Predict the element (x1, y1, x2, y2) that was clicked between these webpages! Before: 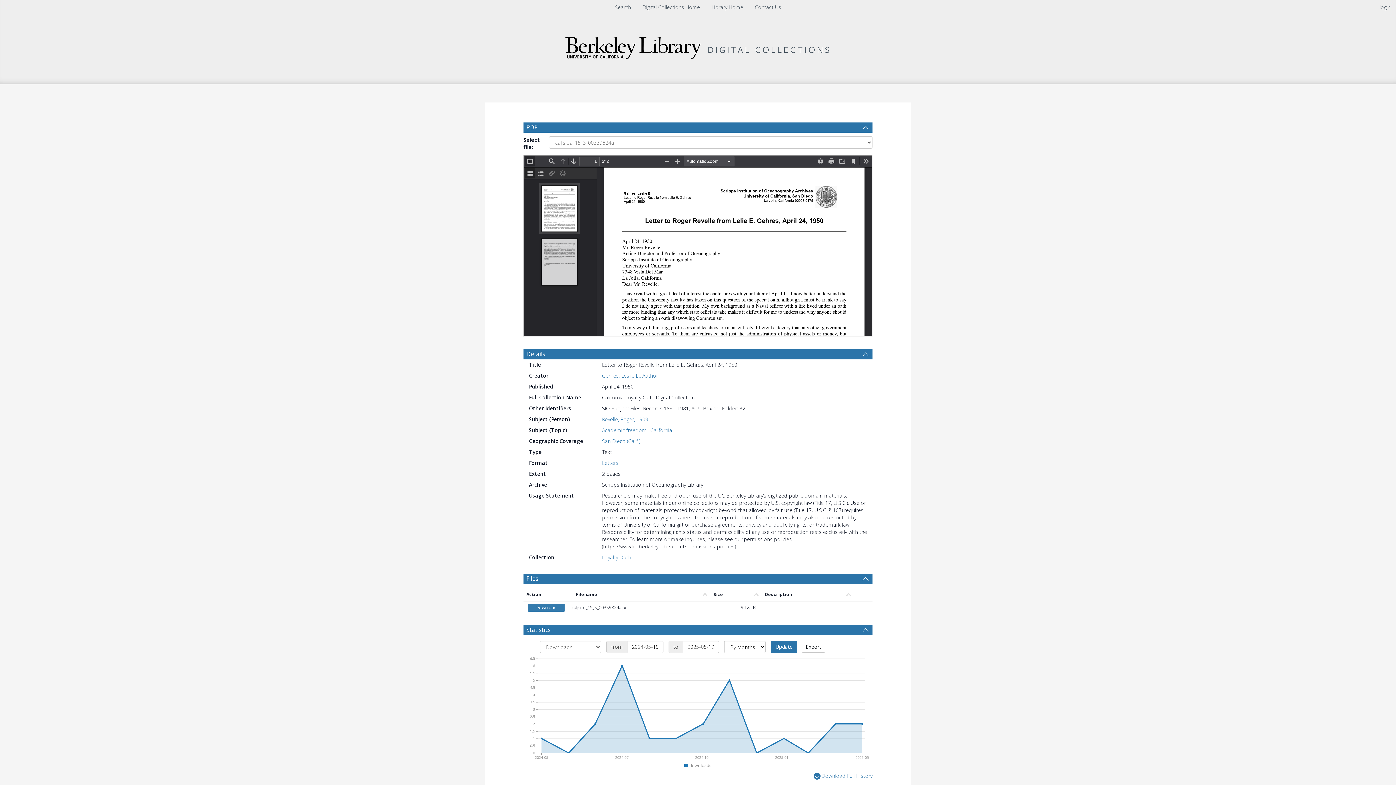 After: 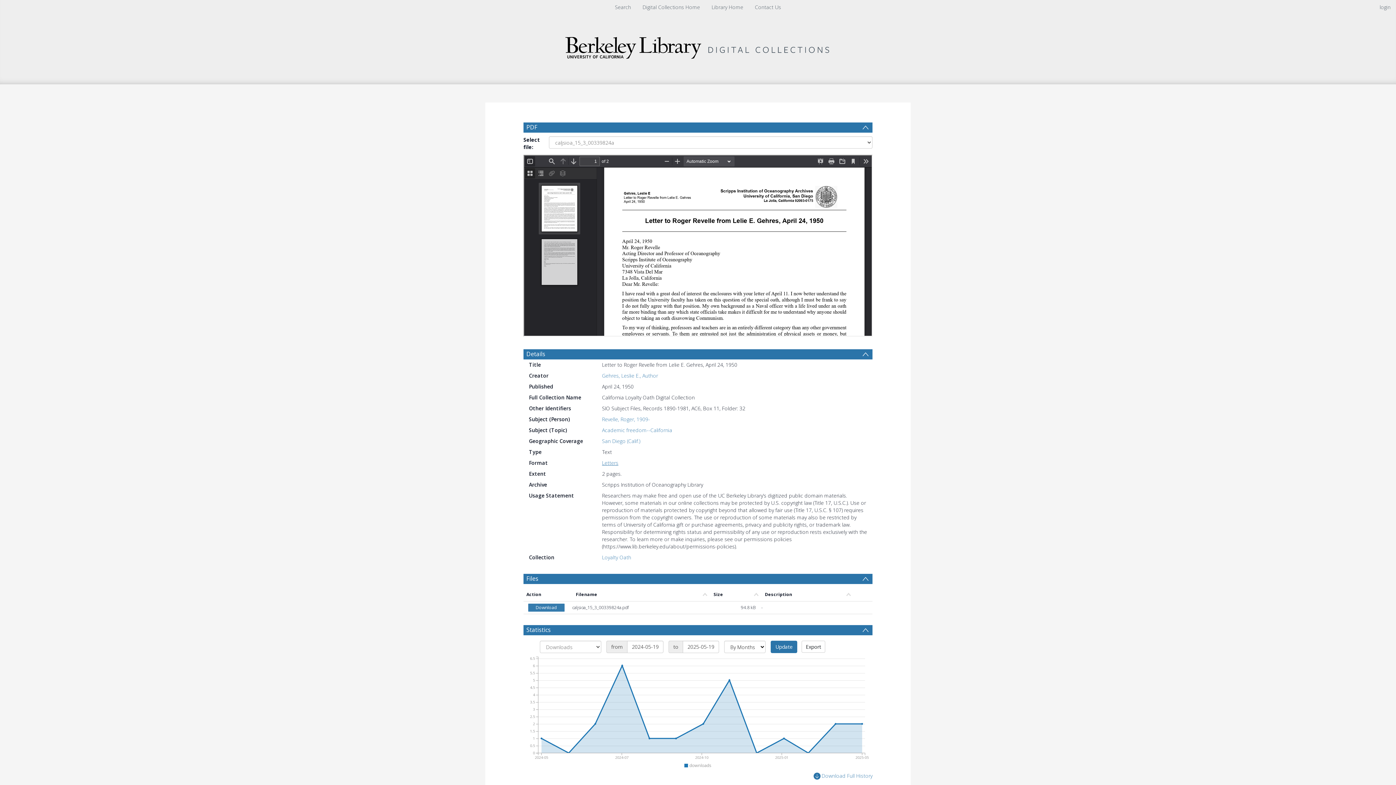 Action: label: Letters bbox: (602, 459, 618, 466)